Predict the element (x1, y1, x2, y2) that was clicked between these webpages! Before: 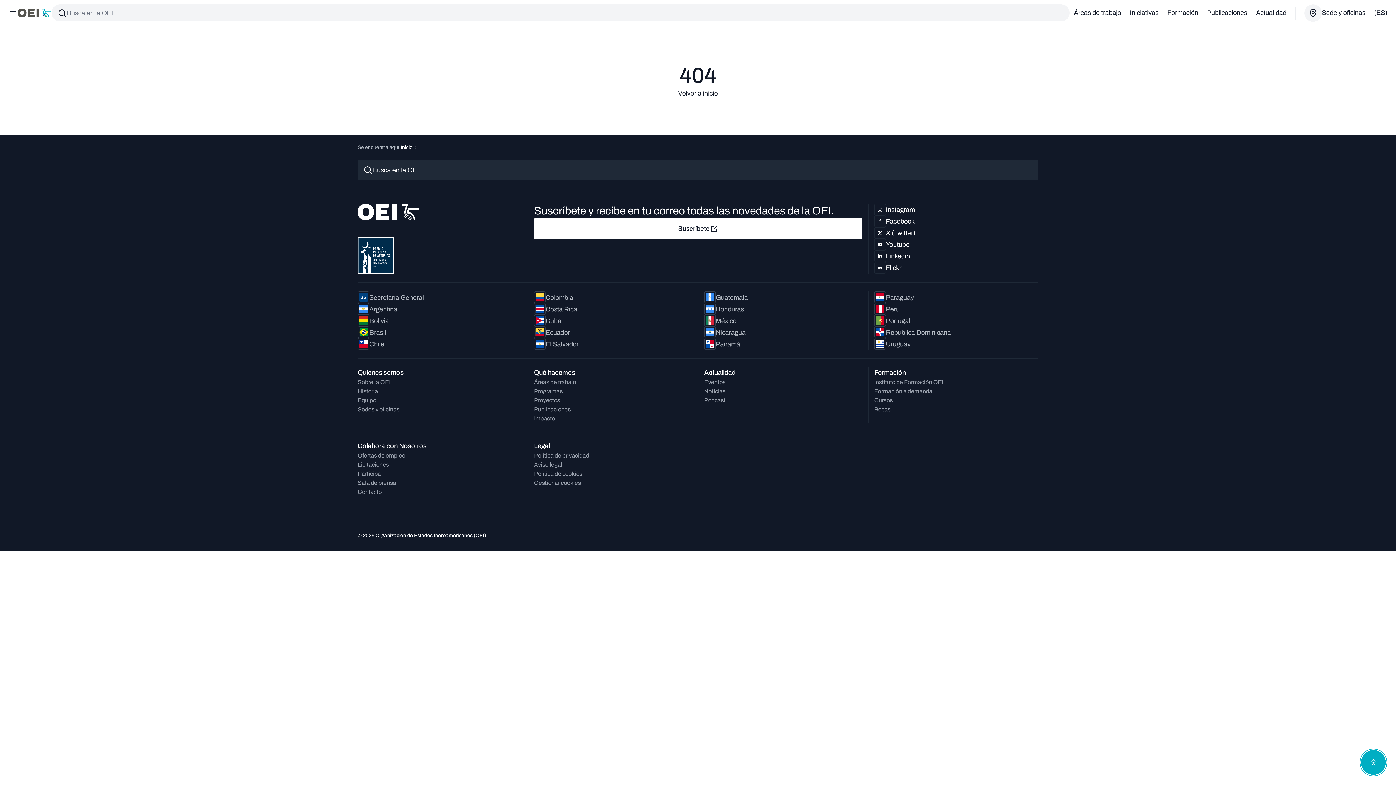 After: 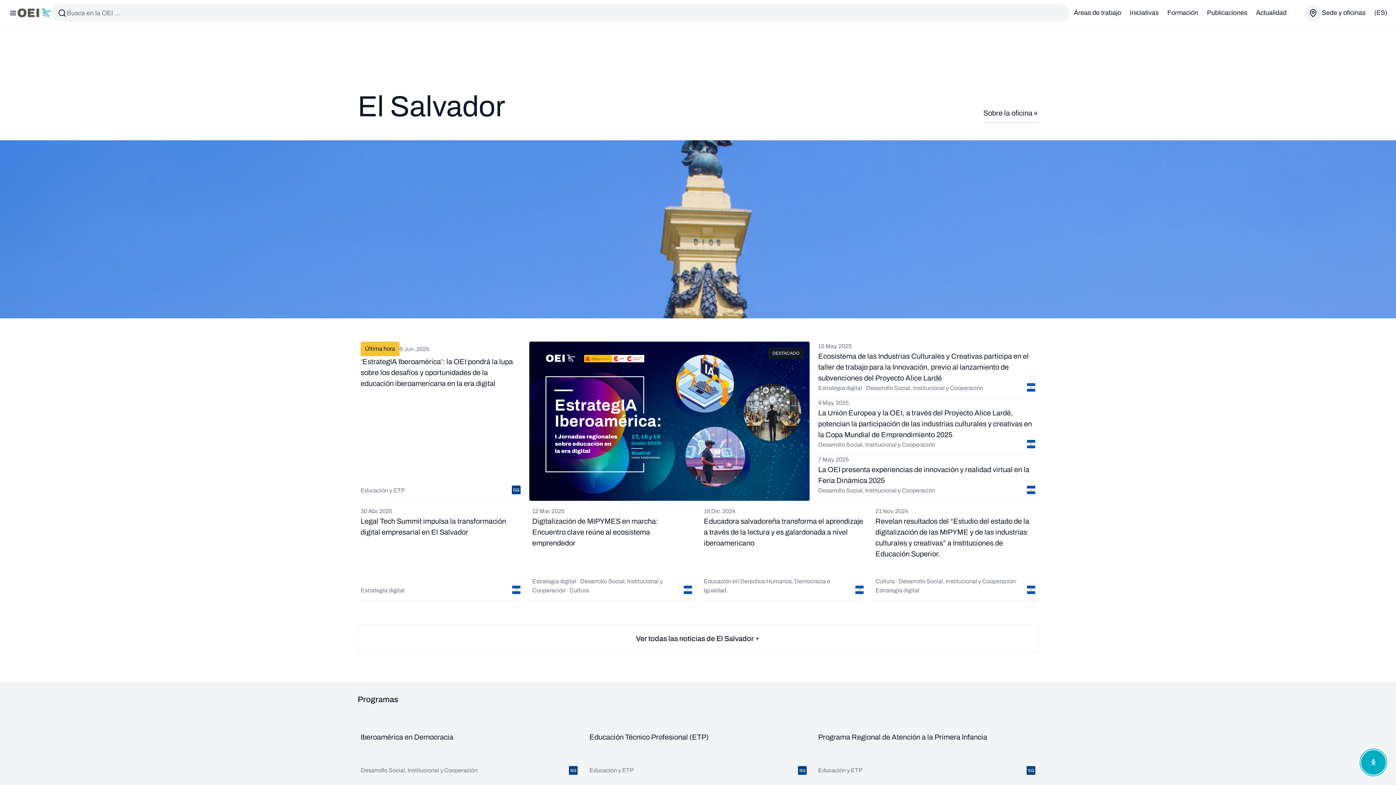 Action: bbox: (534, 338, 578, 349) label: El Salvador